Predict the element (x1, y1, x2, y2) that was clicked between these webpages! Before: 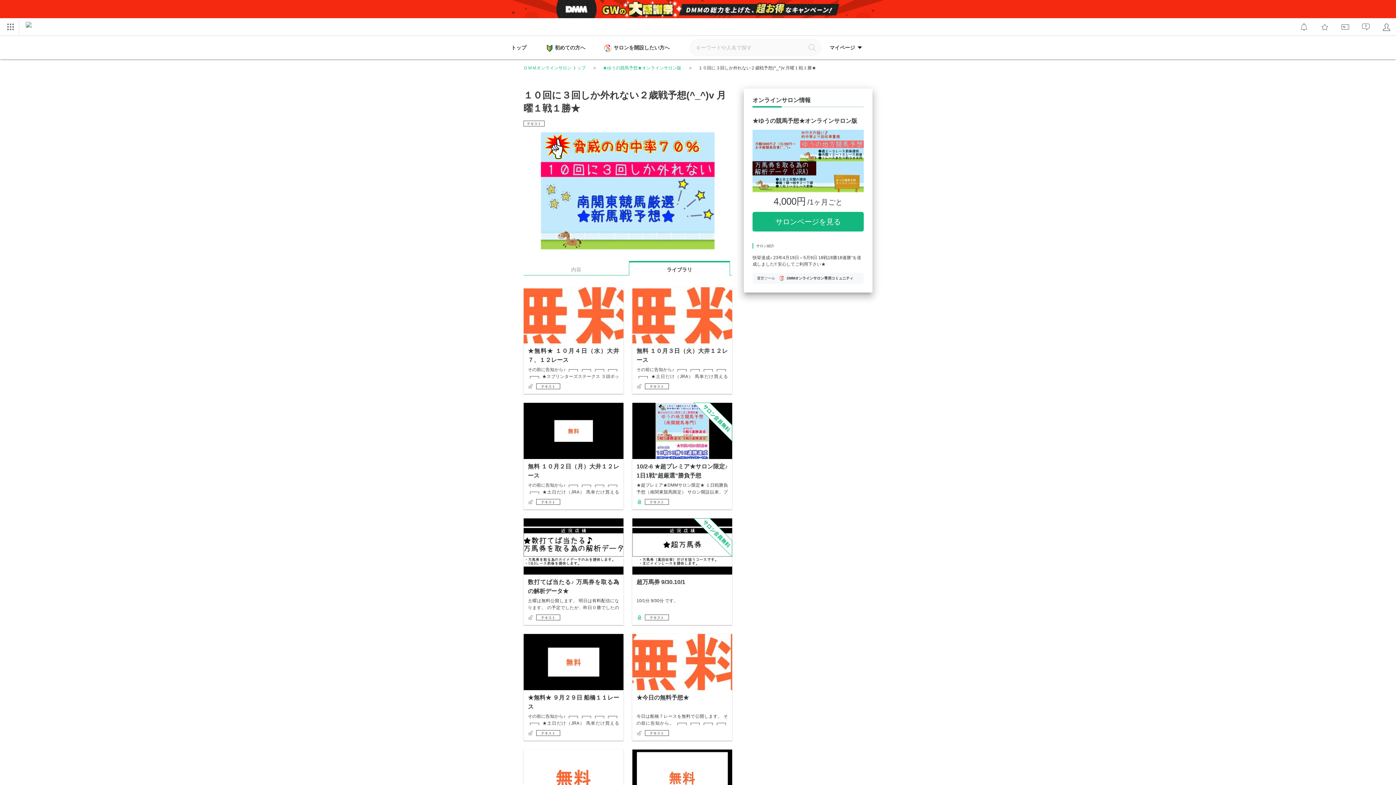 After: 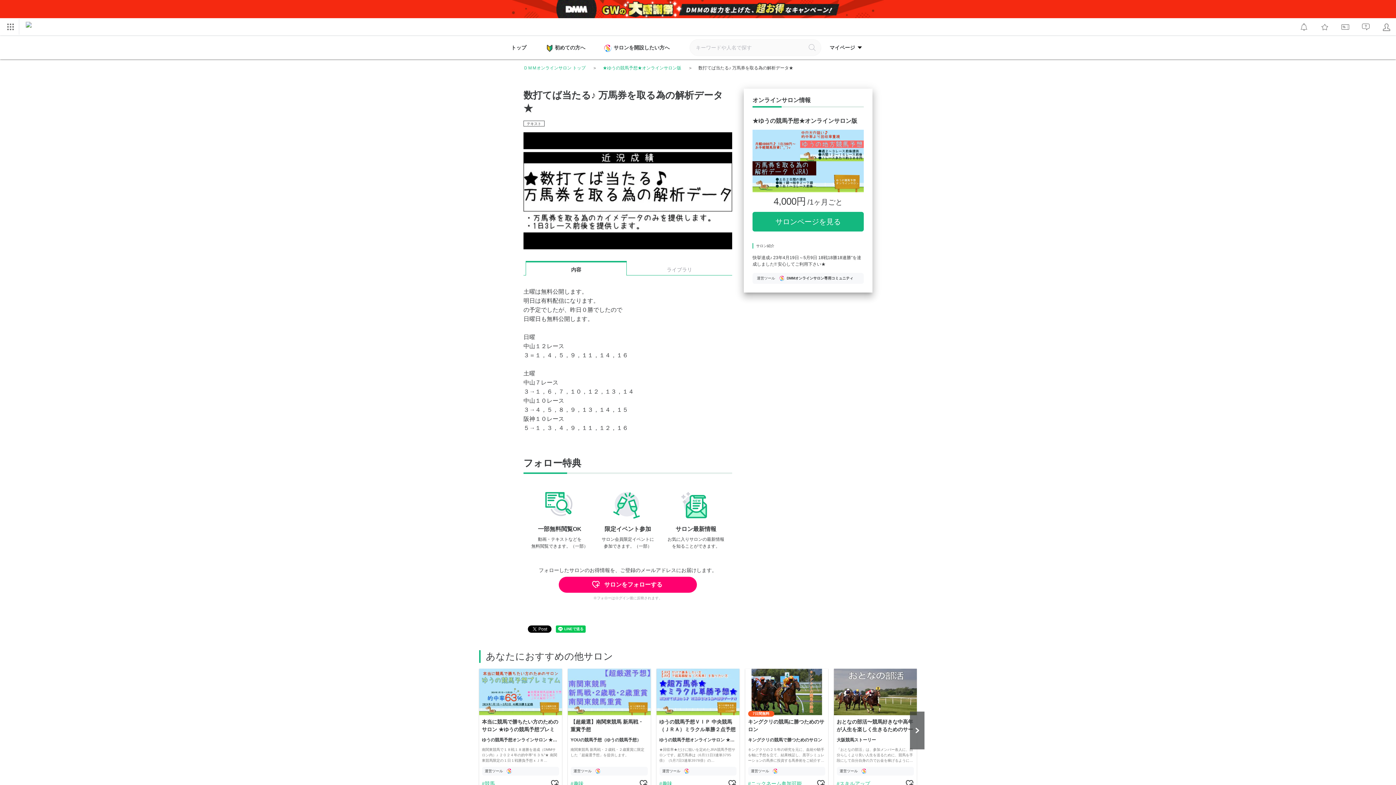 Action: label: 数打てば当たる♪ 万馬券を取る為の解析データ★

土曜は無料公開します。 明日は有料配信になります。 の予定でしたが、昨日０勝でしたので 日…

 テキスト bbox: (523, 518, 623, 629)